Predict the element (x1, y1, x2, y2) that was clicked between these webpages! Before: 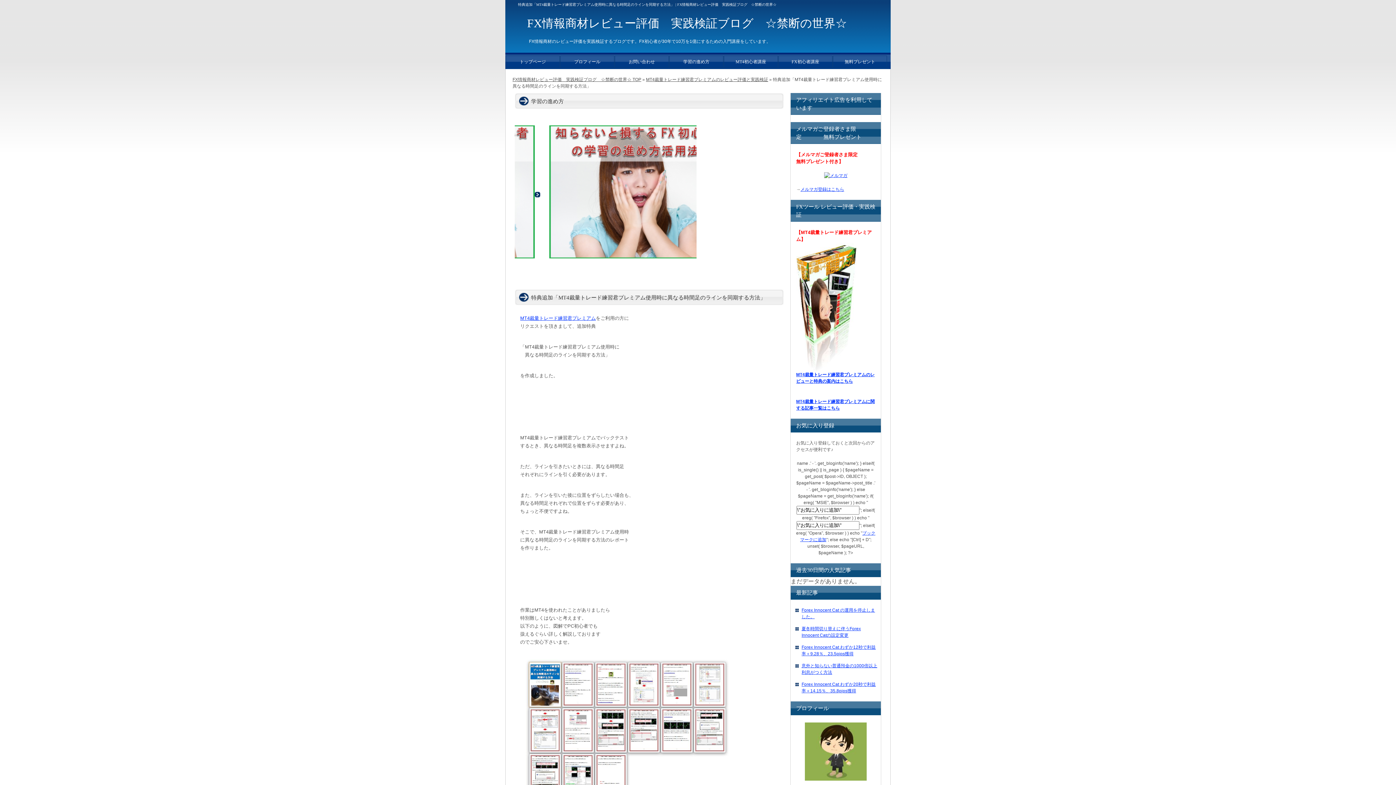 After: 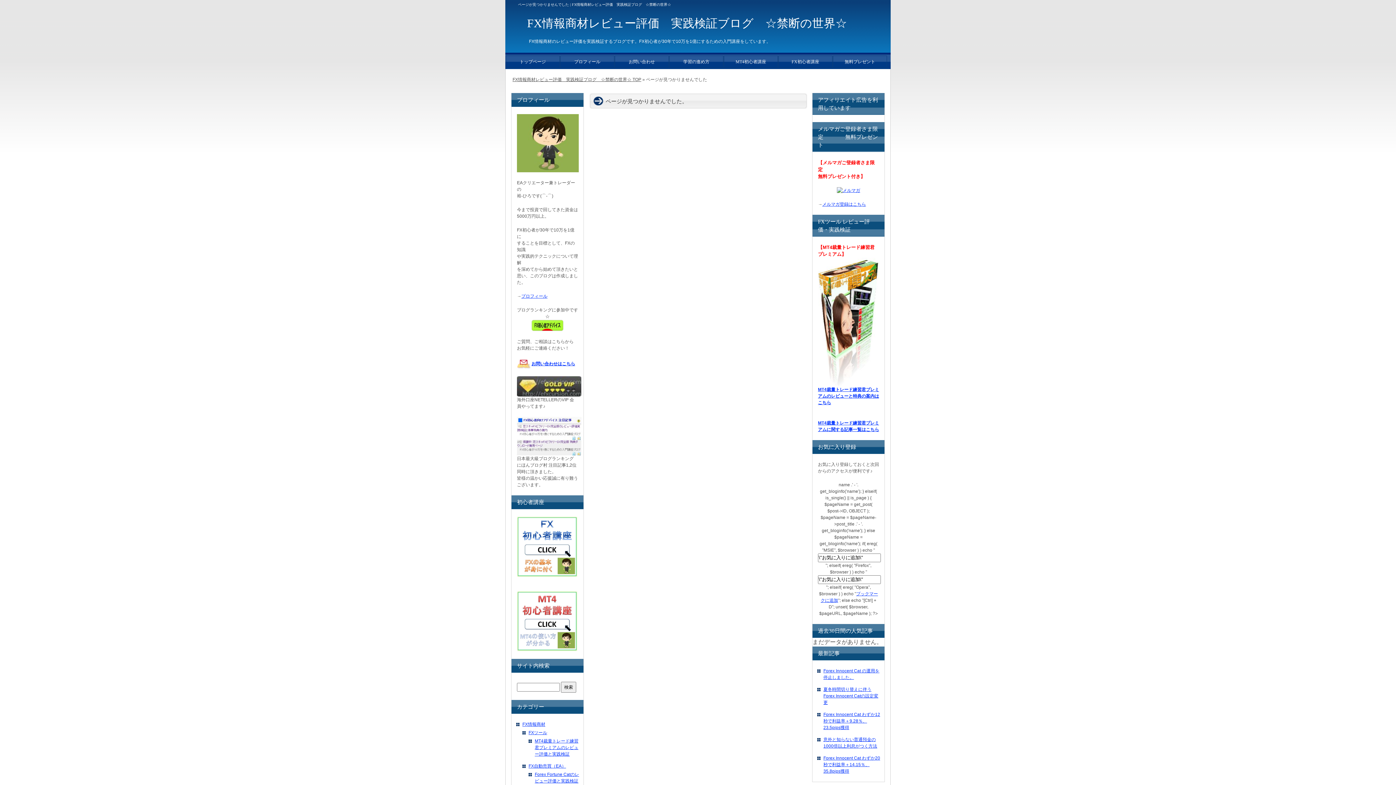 Action: label: メルマガ登録はこちら bbox: (800, 186, 844, 192)